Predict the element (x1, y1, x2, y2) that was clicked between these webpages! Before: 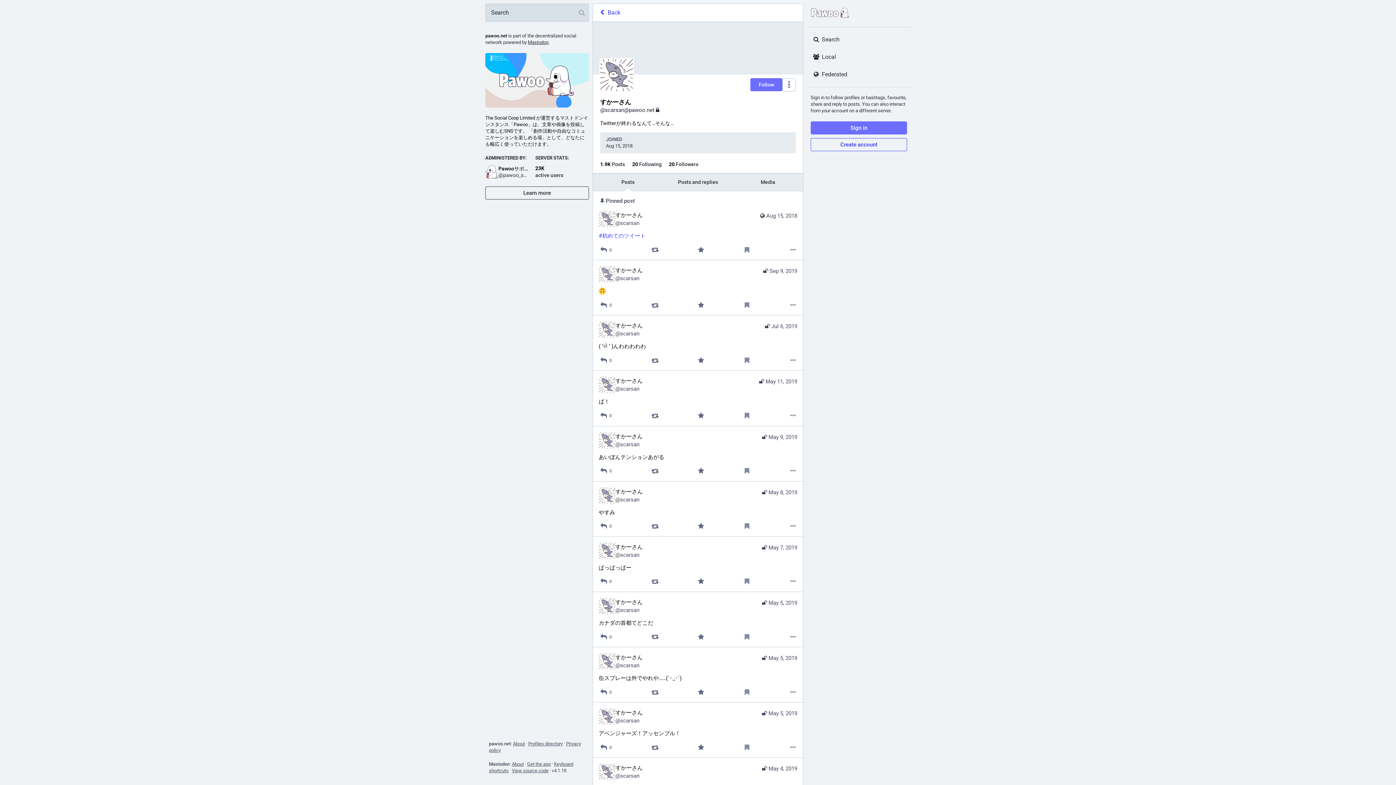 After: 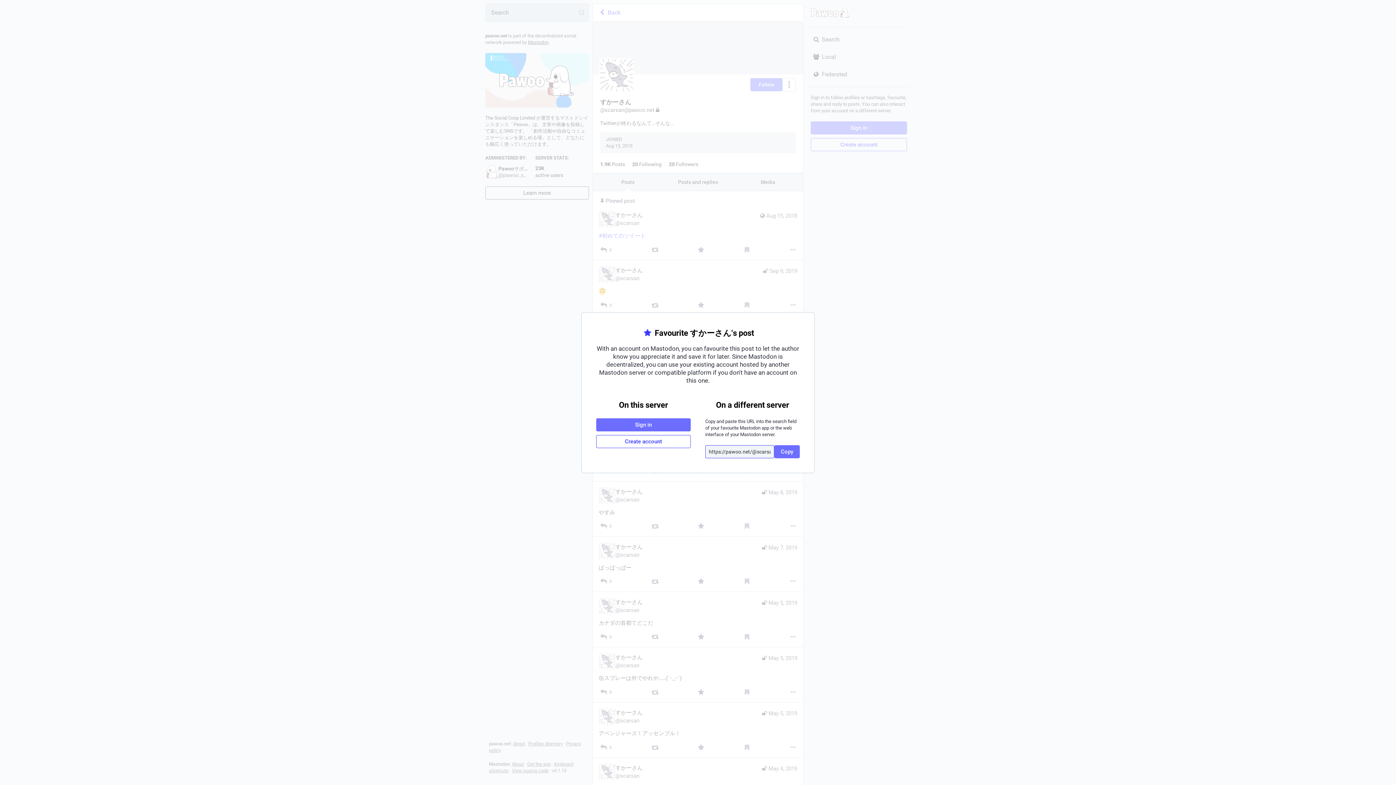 Action: label: Favourite bbox: (697, 577, 705, 586)